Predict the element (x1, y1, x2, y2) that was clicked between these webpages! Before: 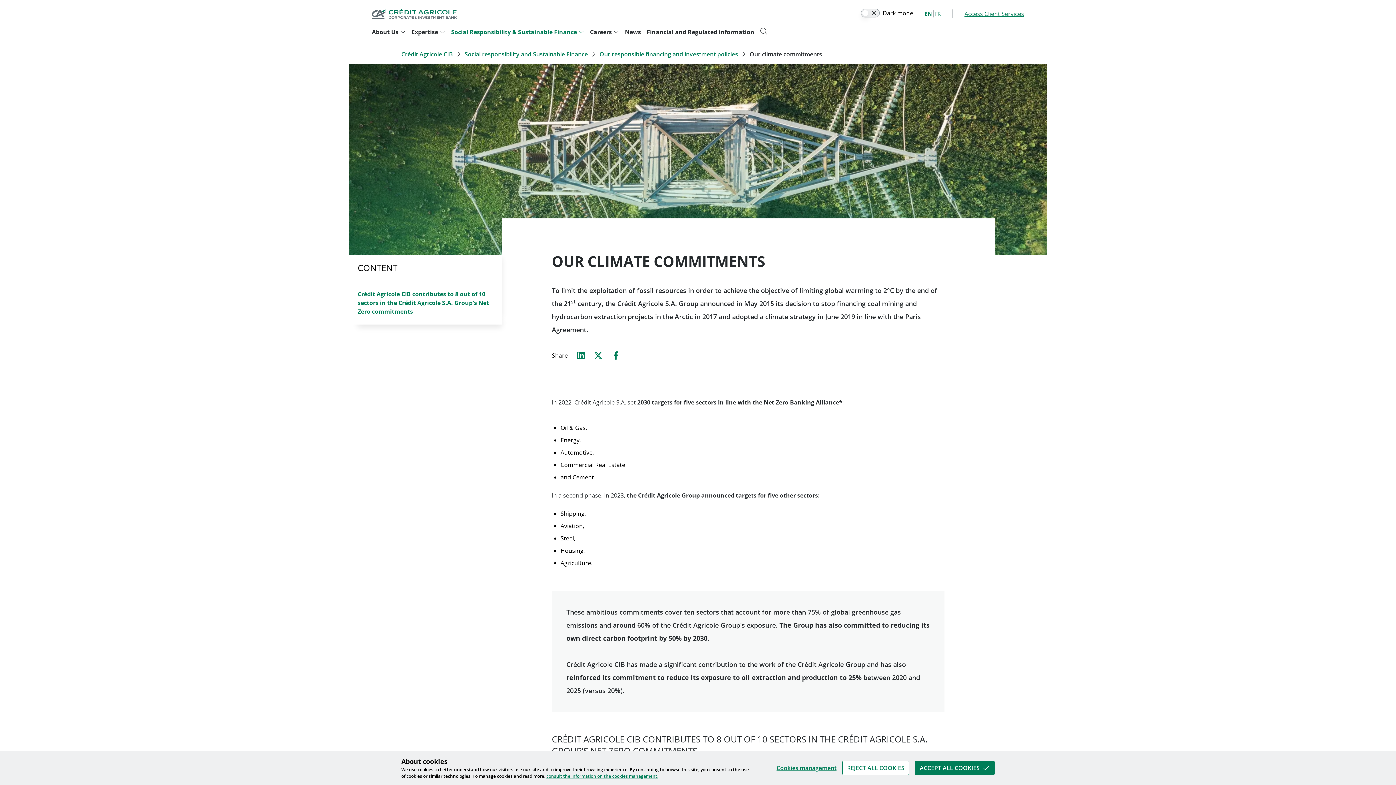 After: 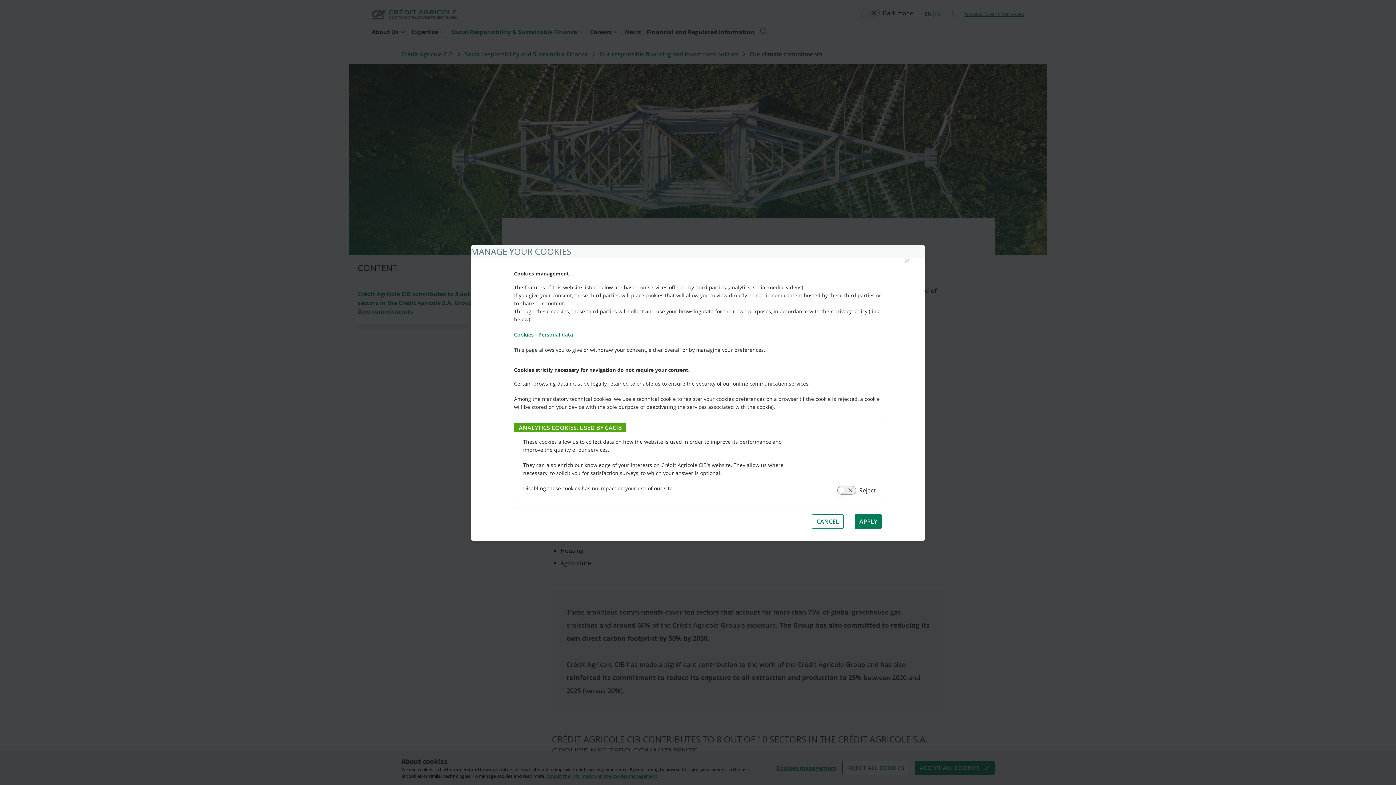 Action: bbox: (776, 764, 836, 772) label: Cookies management